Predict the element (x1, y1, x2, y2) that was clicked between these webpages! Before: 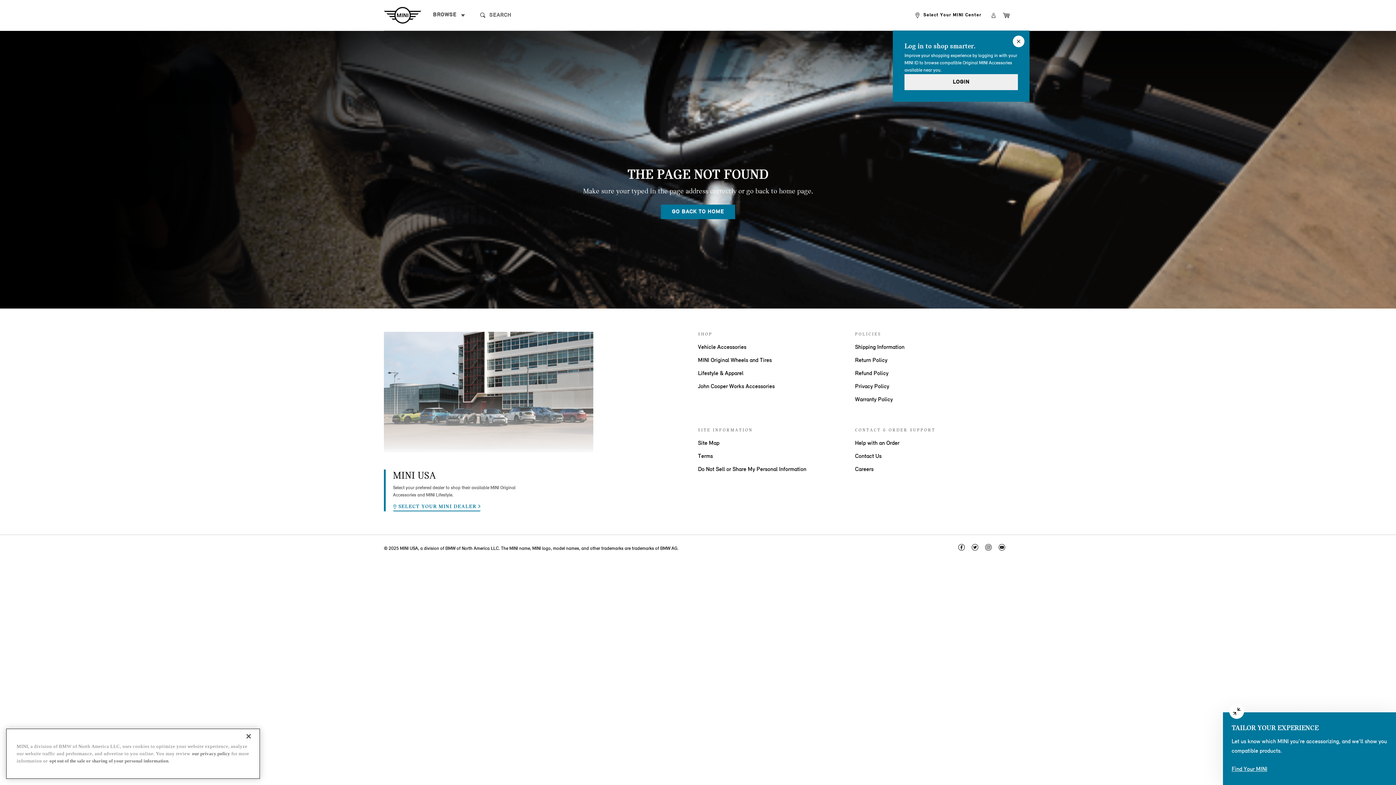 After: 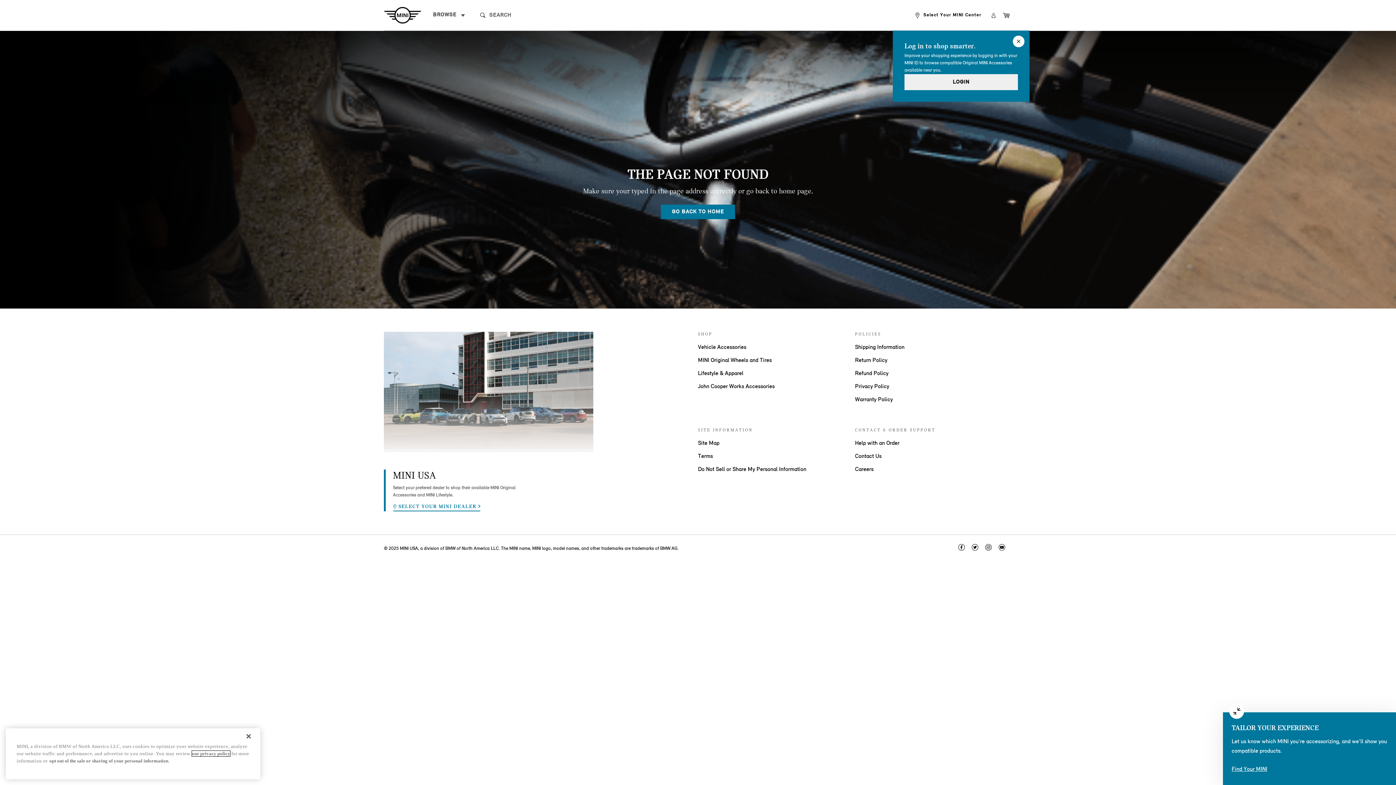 Action: label: our privacy policy bbox: (192, 751, 230, 756)